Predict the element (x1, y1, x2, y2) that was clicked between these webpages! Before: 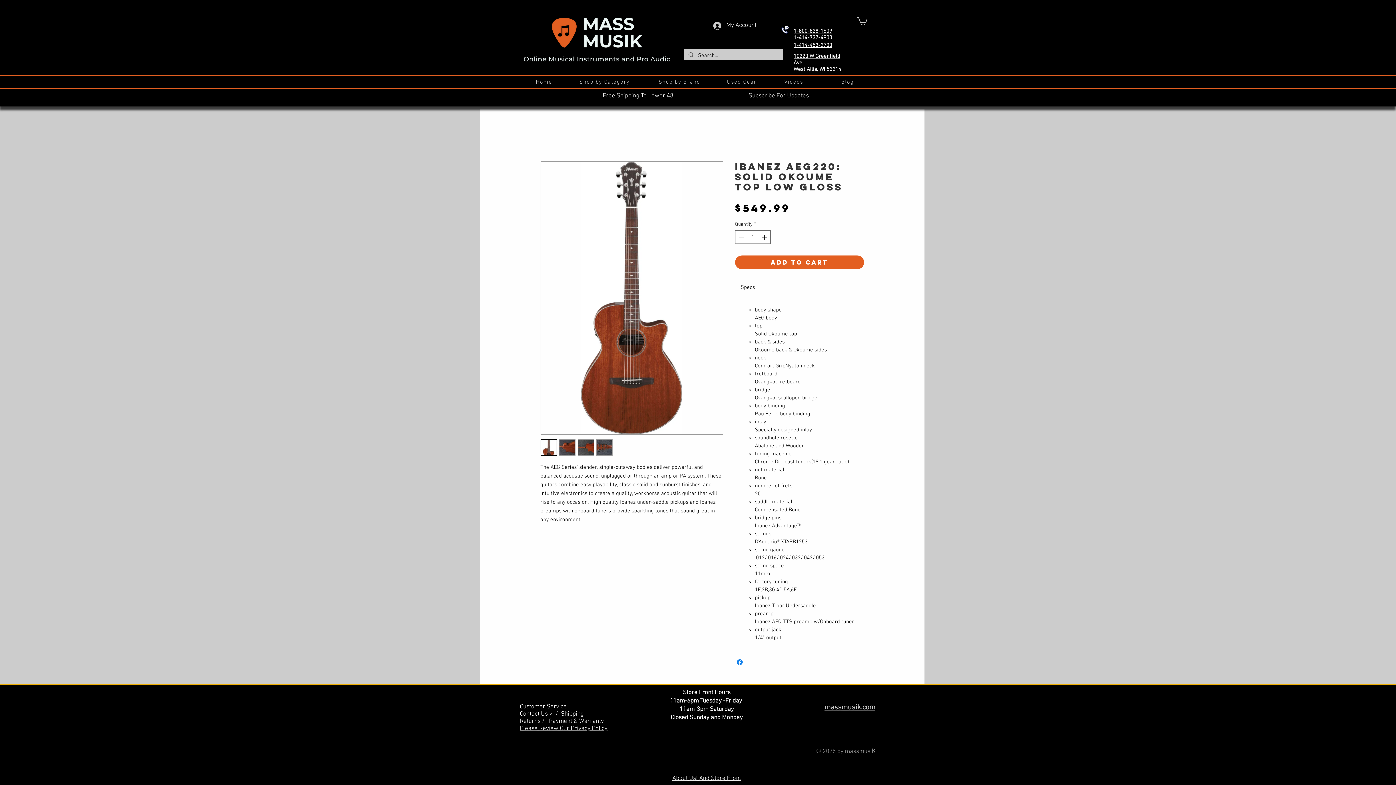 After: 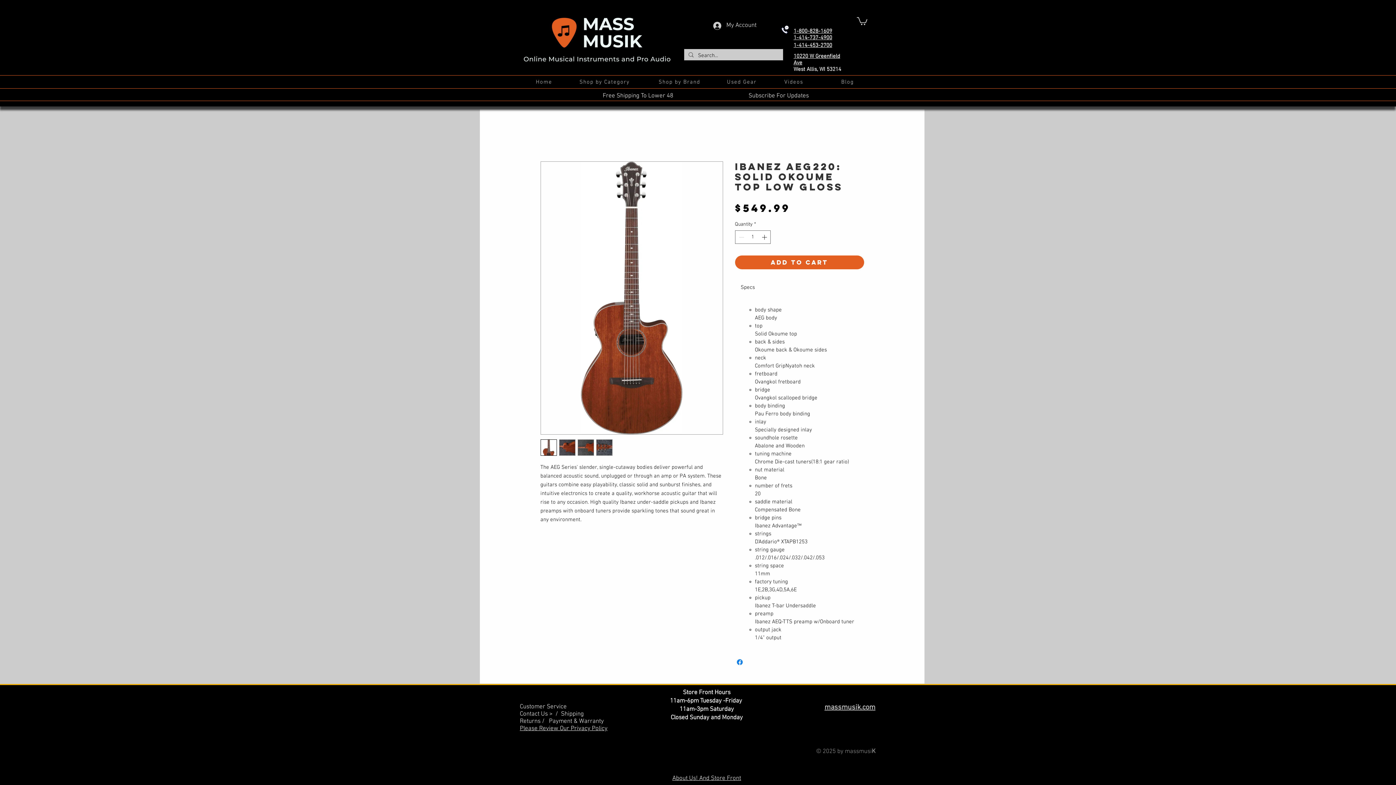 Action: bbox: (596, 439, 612, 456)